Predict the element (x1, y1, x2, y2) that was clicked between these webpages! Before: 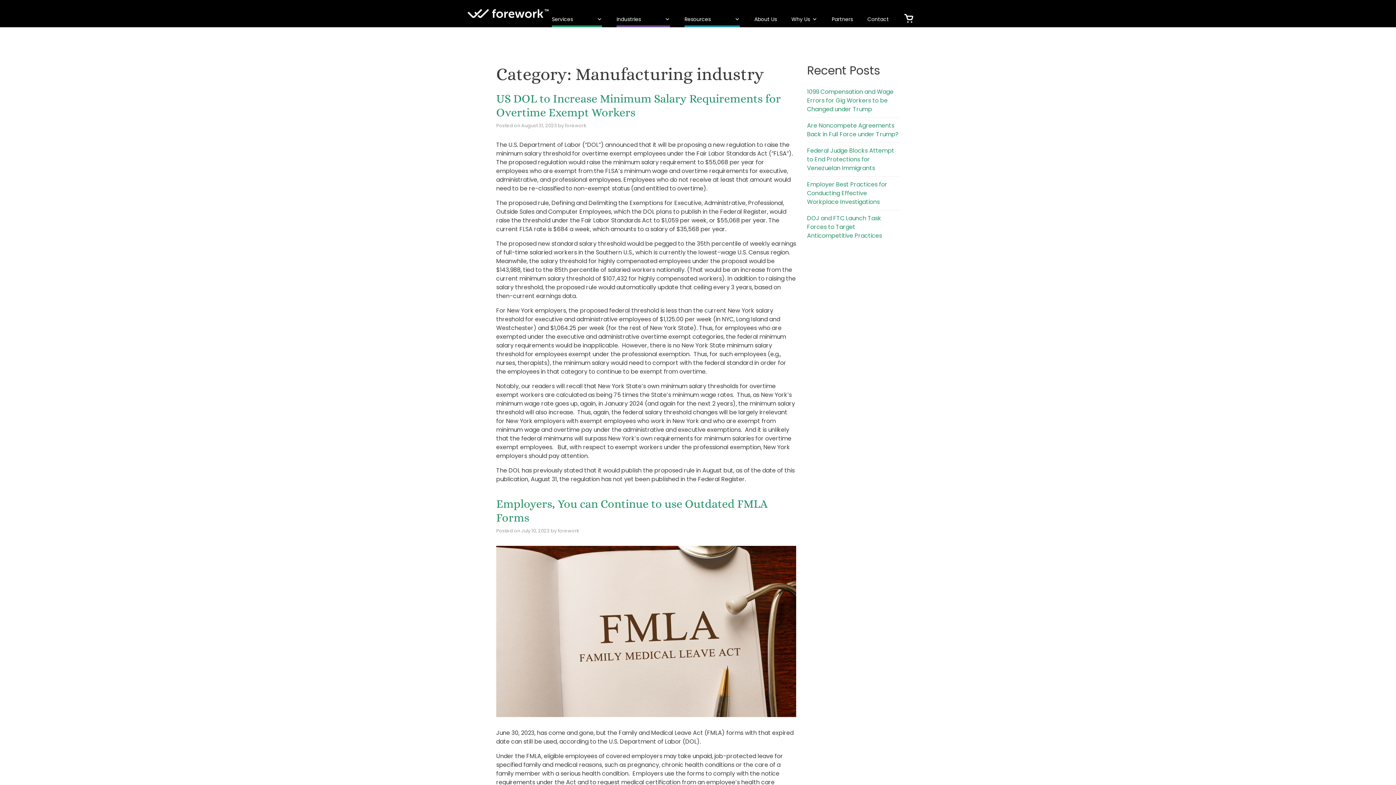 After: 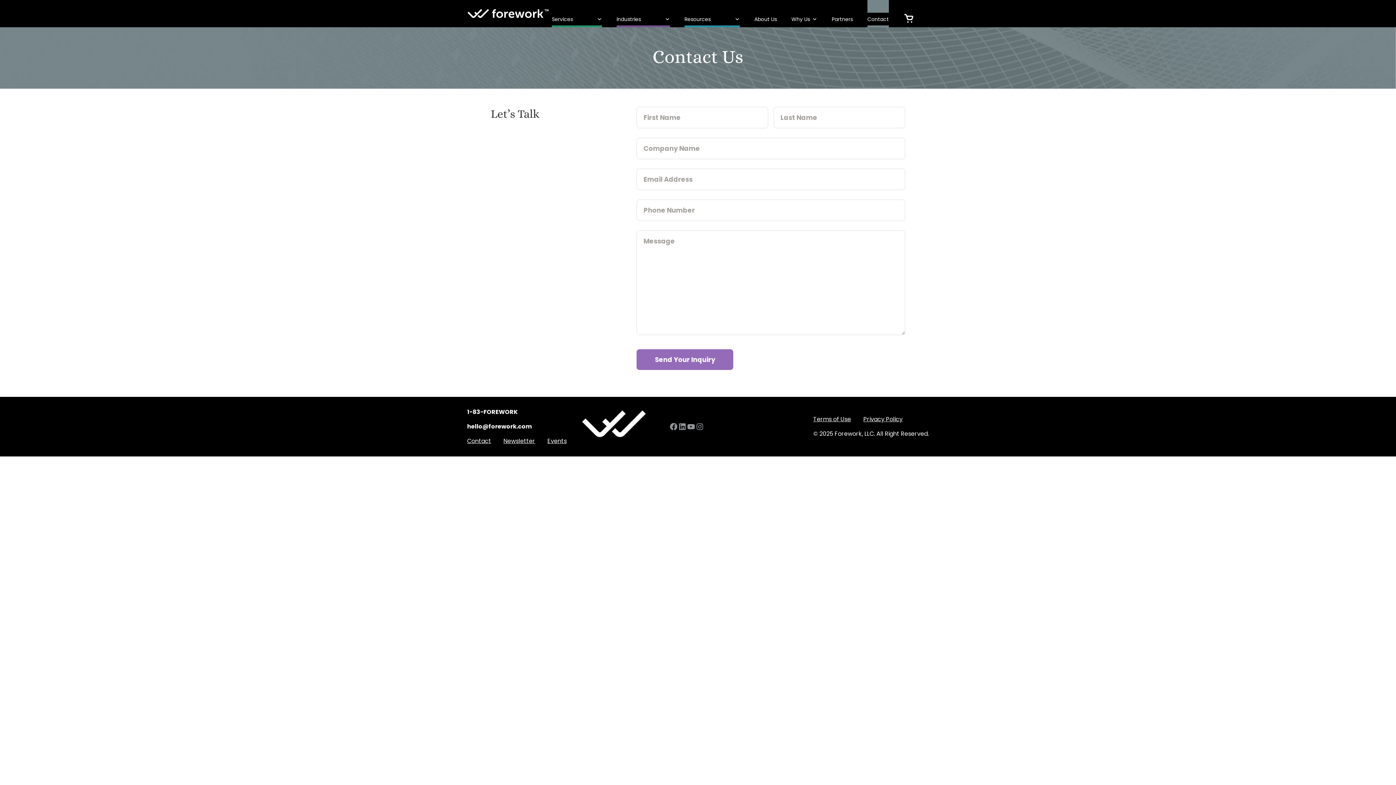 Action: label: Contact bbox: (867, 0, 889, 27)